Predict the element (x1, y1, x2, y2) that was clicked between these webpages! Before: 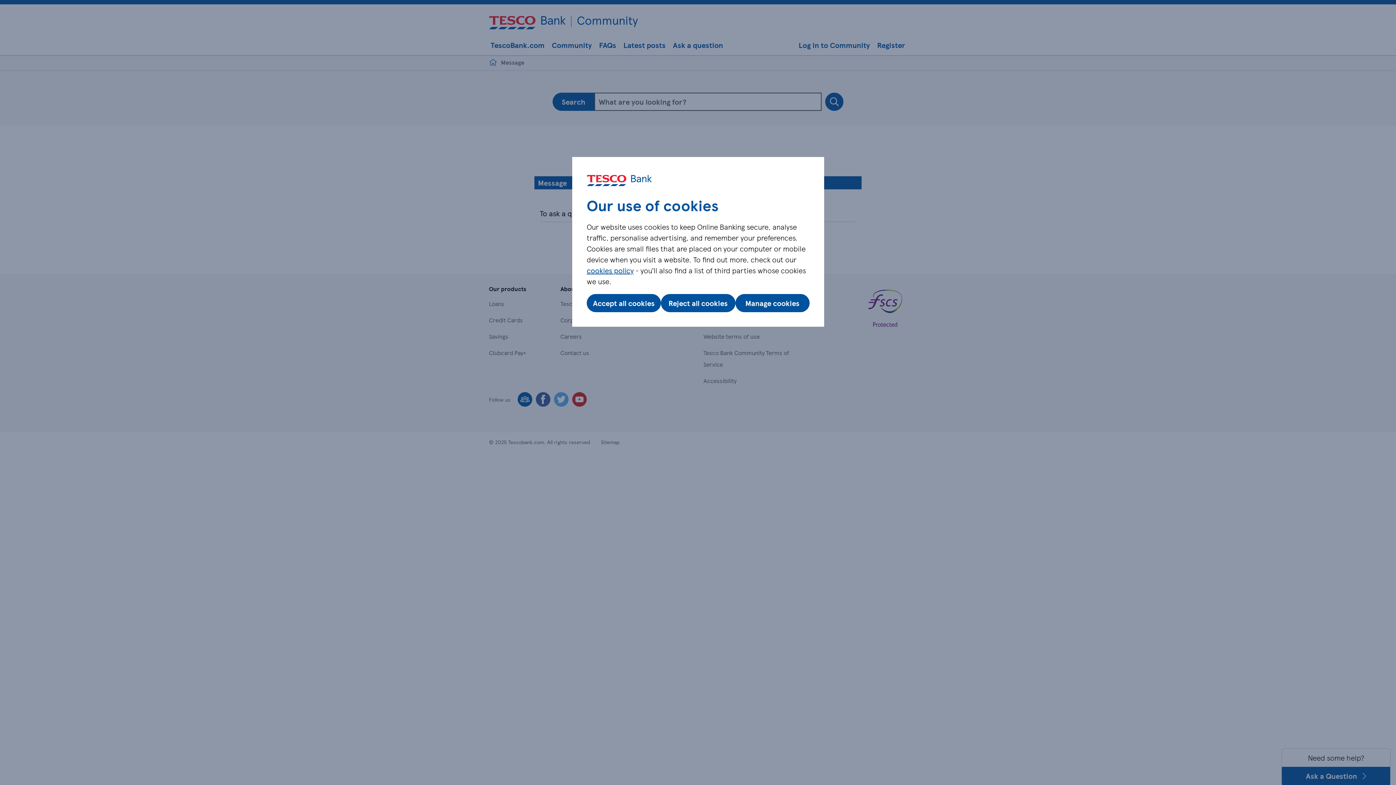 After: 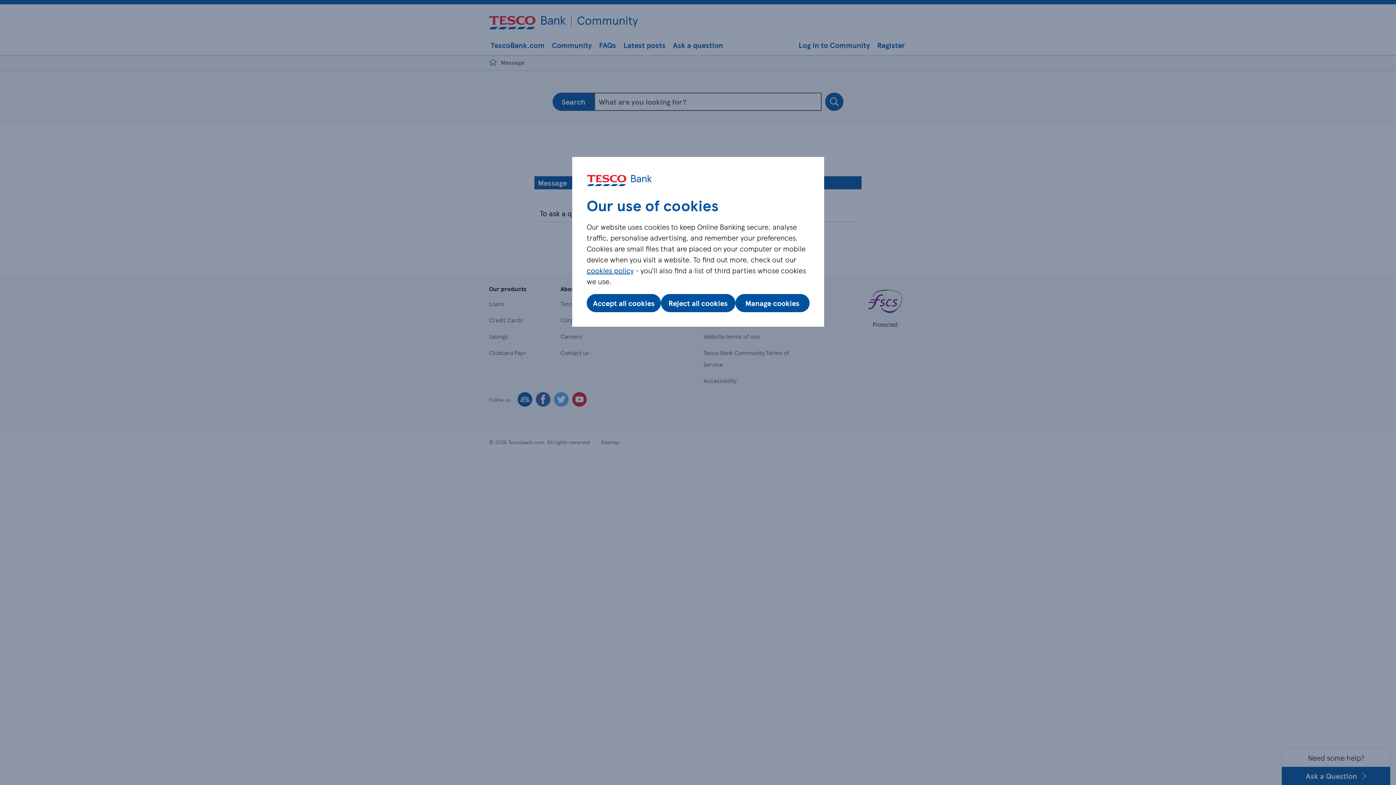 Action: bbox: (586, 265, 633, 275) label: cookies policy